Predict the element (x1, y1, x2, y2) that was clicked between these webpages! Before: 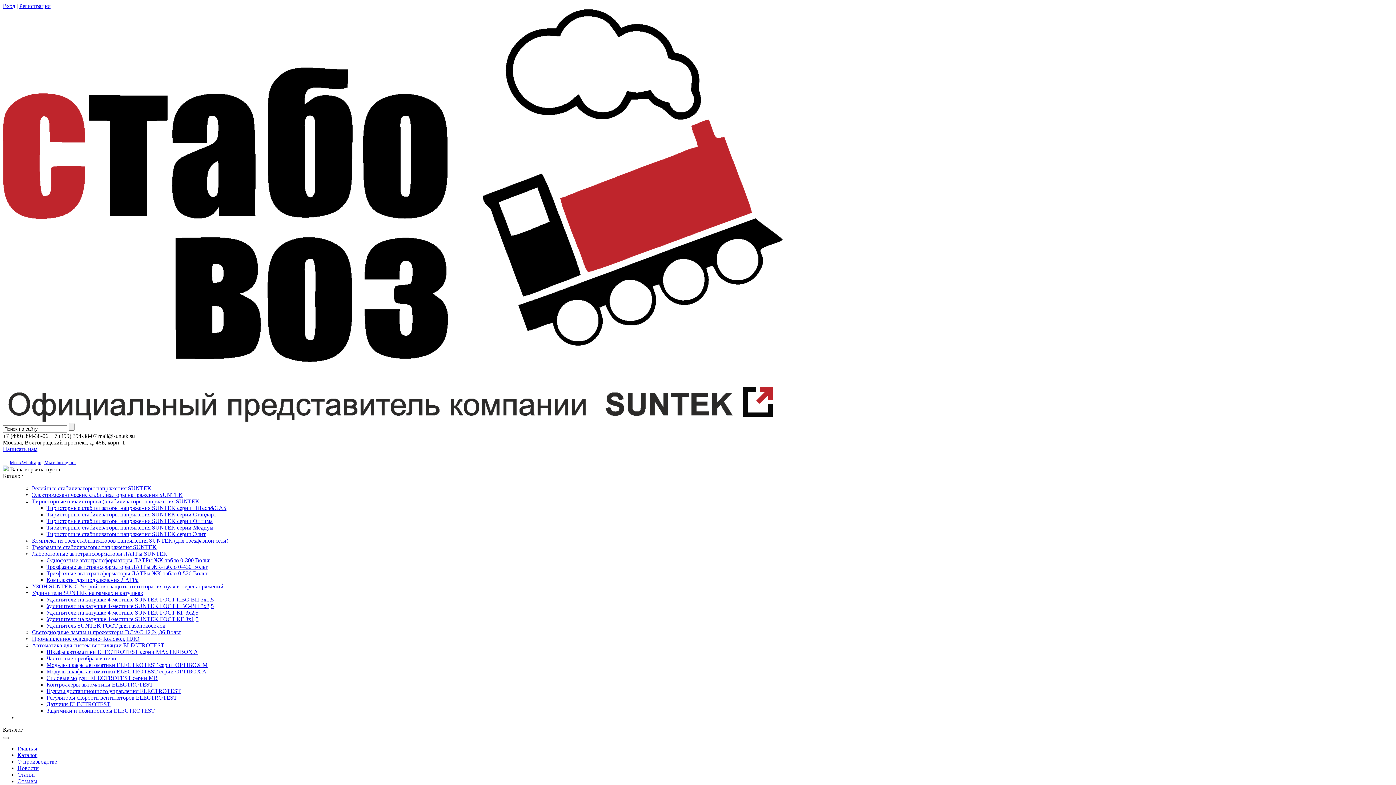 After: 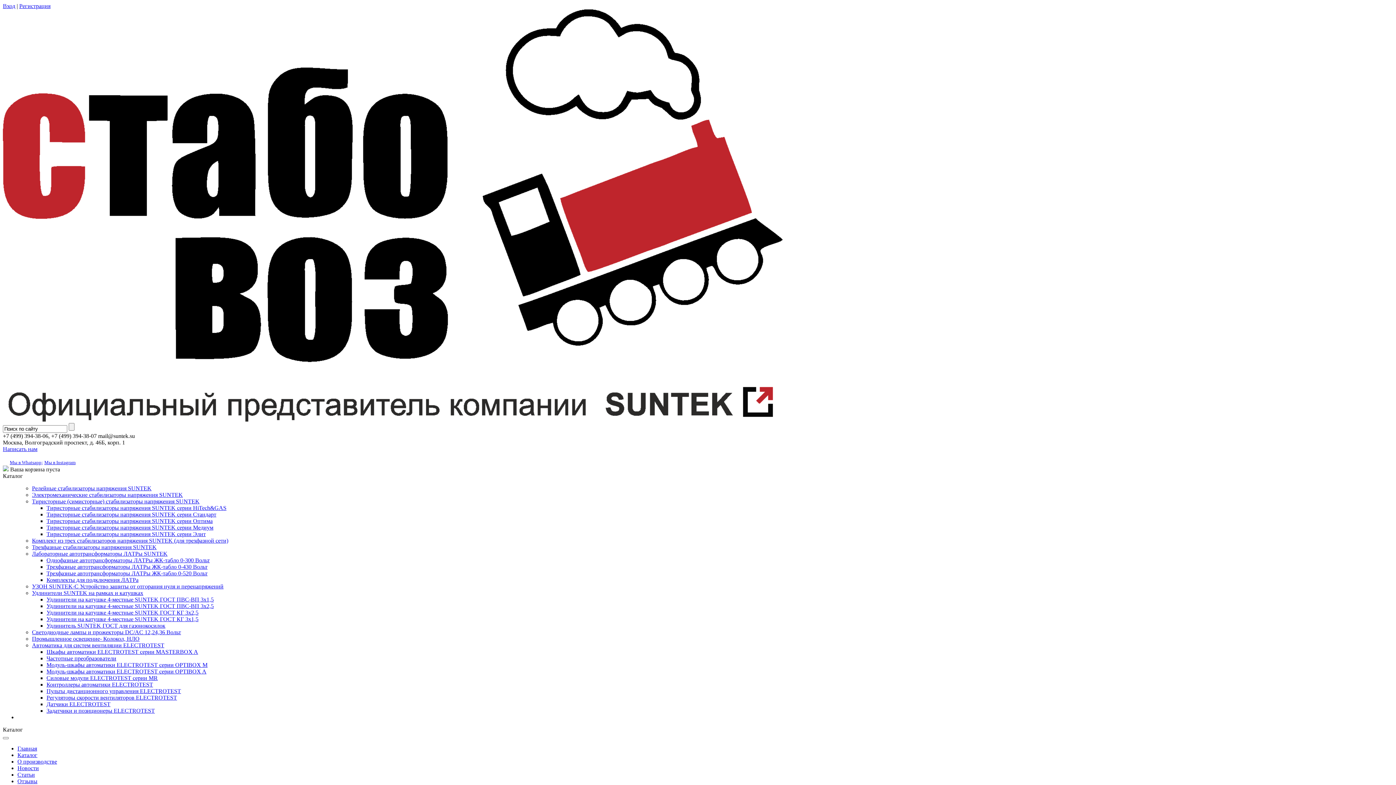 Action: label: Написать нам bbox: (2, 446, 37, 452)